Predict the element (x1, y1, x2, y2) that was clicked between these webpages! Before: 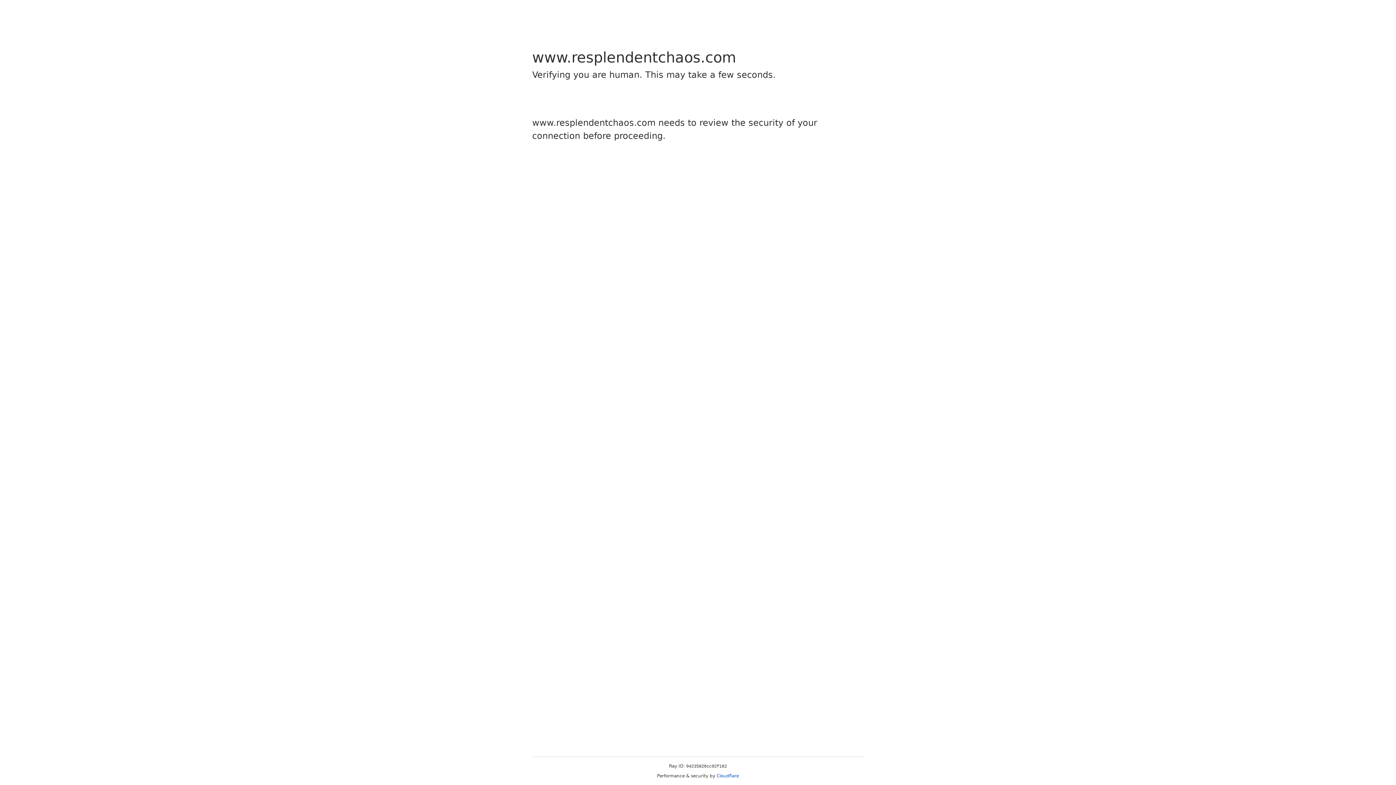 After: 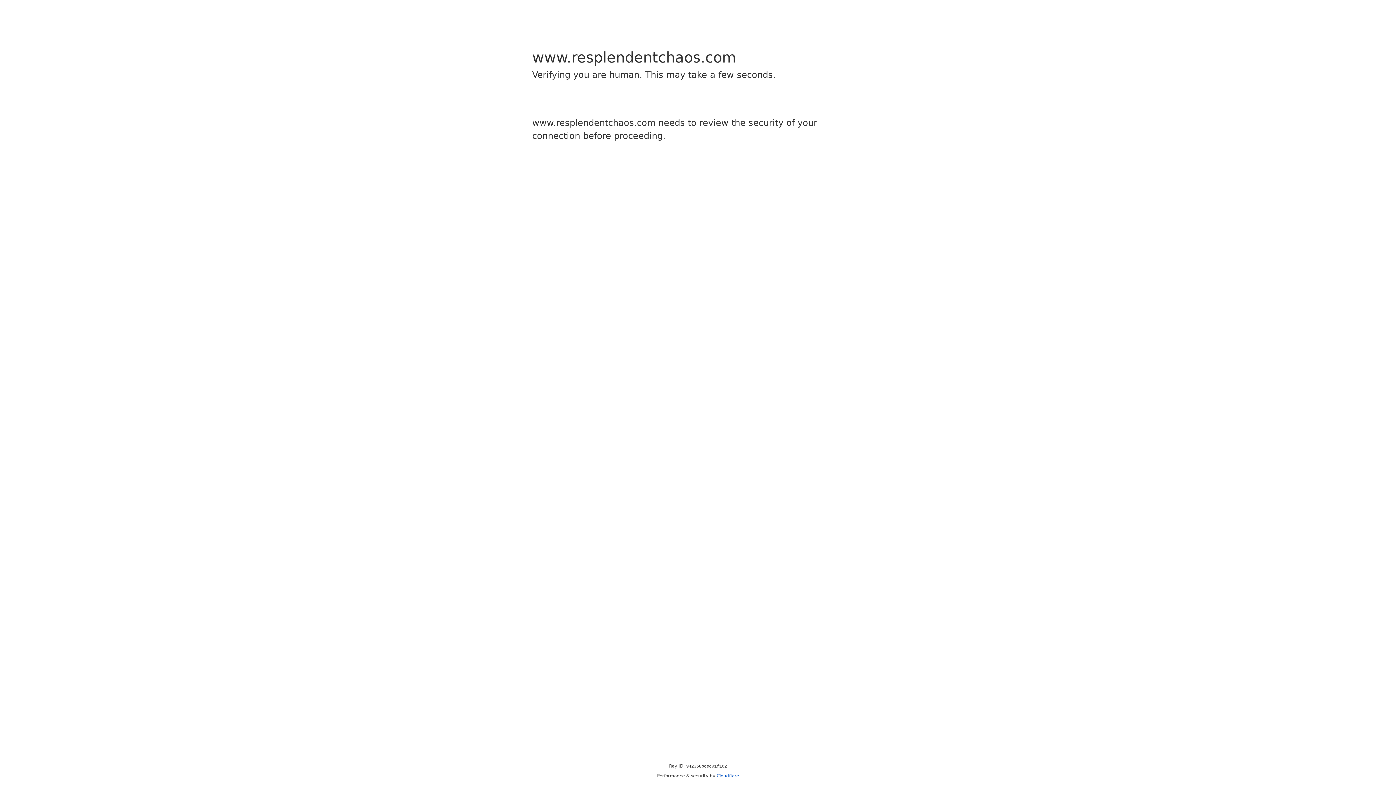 Action: label: Cloudflare bbox: (716, 773, 739, 778)